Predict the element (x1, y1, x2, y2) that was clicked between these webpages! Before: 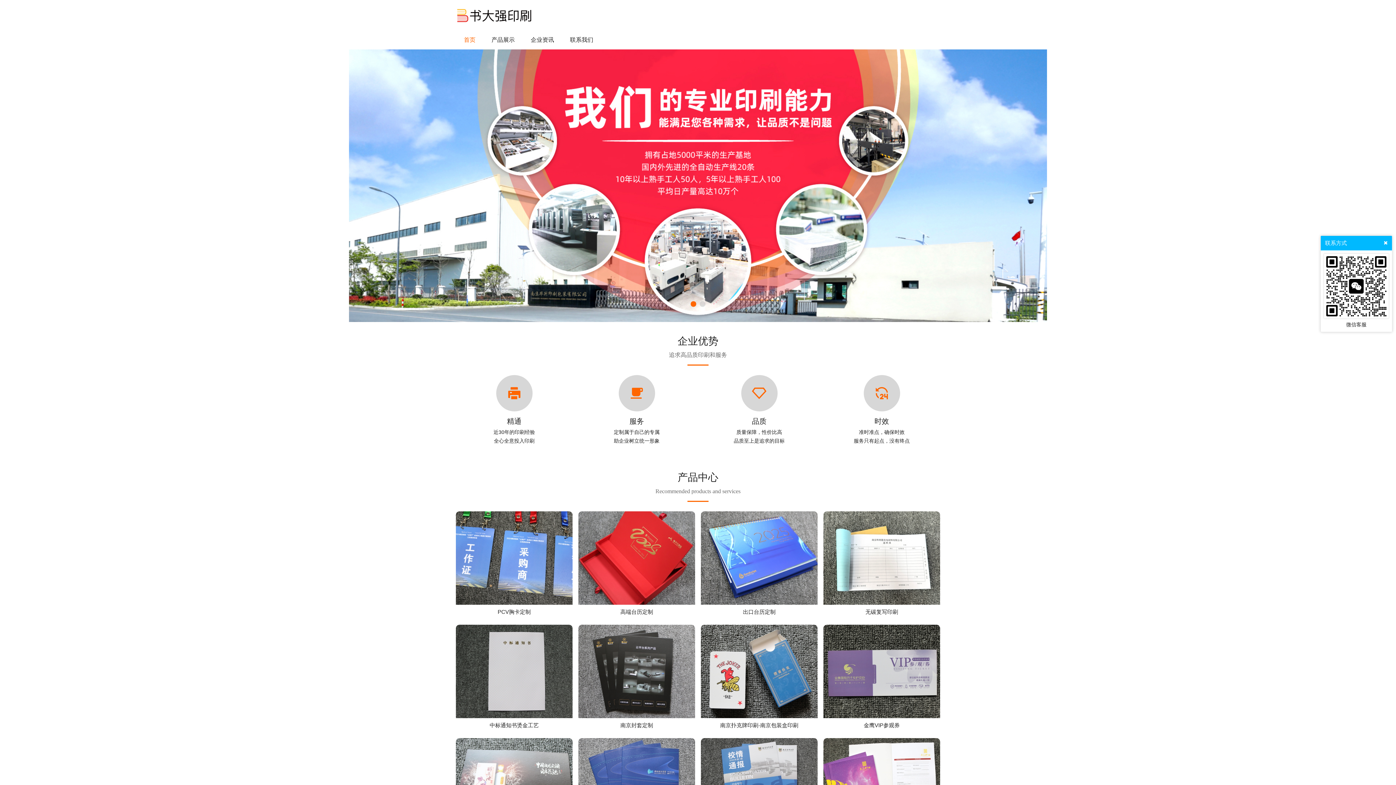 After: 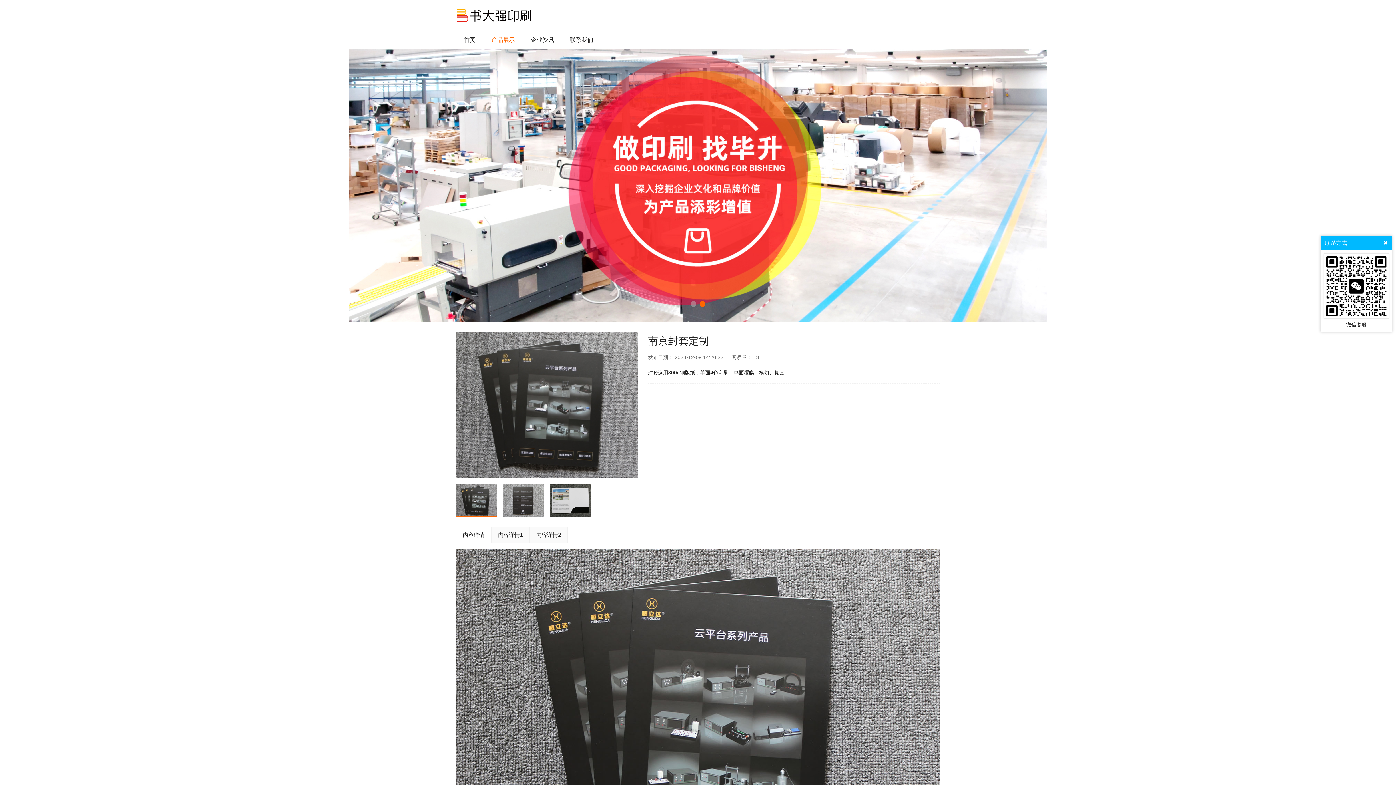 Action: label: 南京封套定制 bbox: (578, 625, 695, 732)